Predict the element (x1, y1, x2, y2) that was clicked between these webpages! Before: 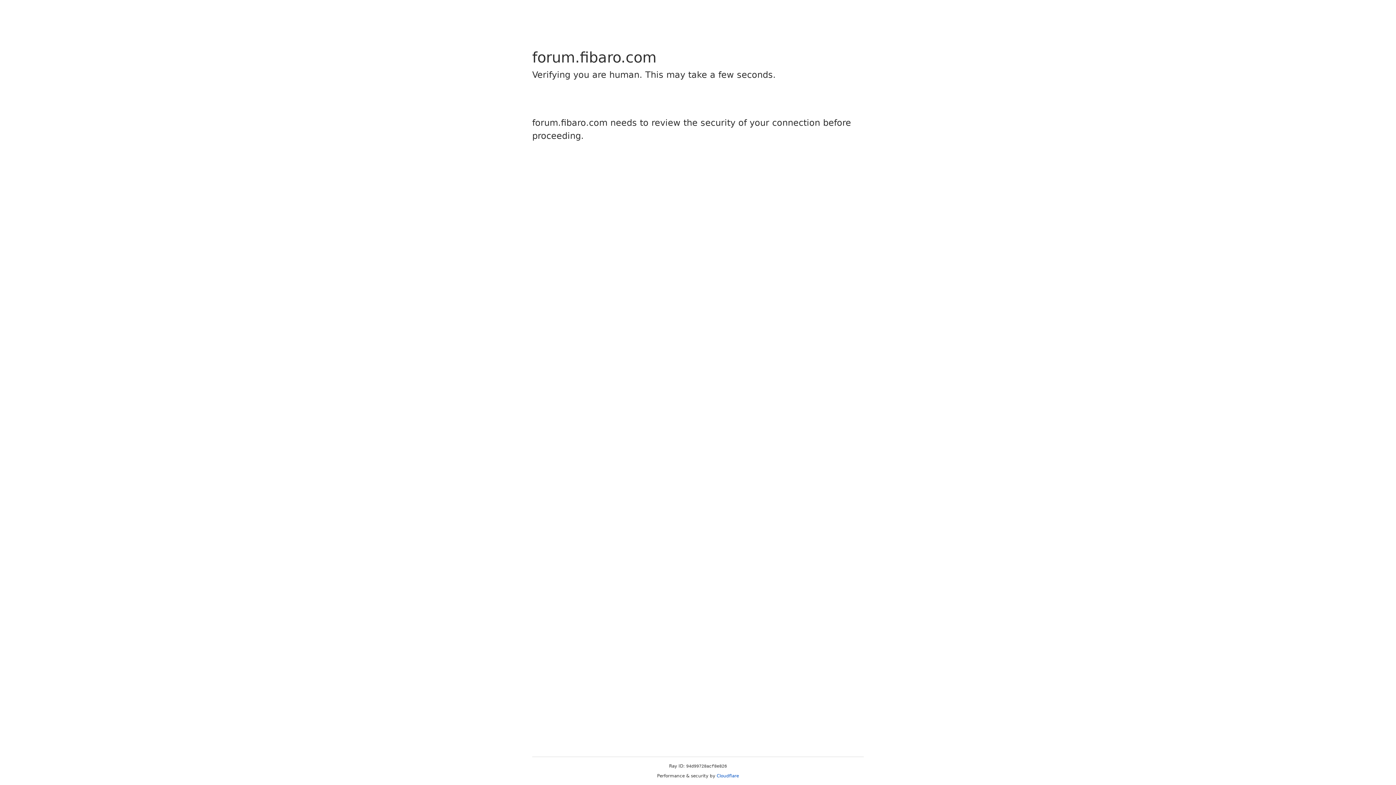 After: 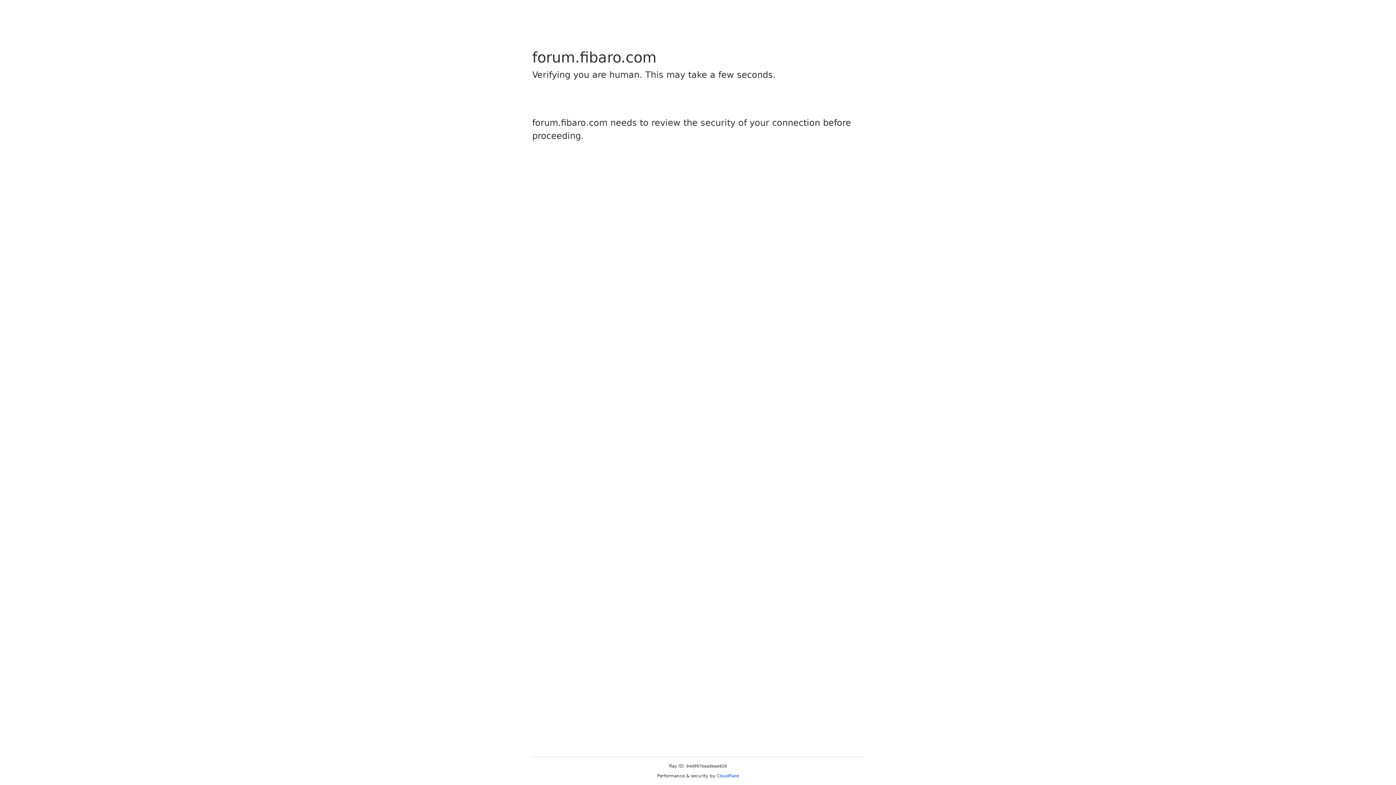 Action: label: Cloudflare bbox: (716, 773, 739, 778)